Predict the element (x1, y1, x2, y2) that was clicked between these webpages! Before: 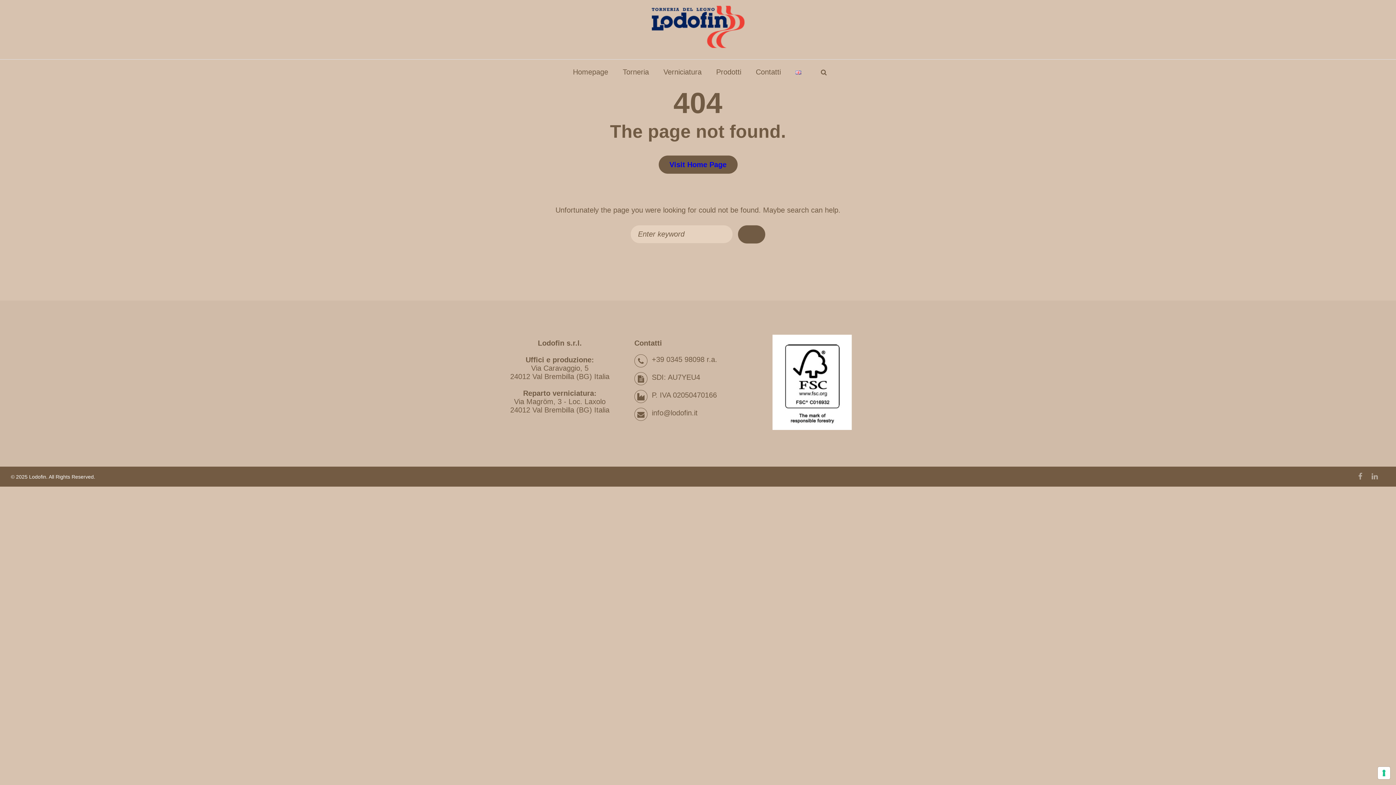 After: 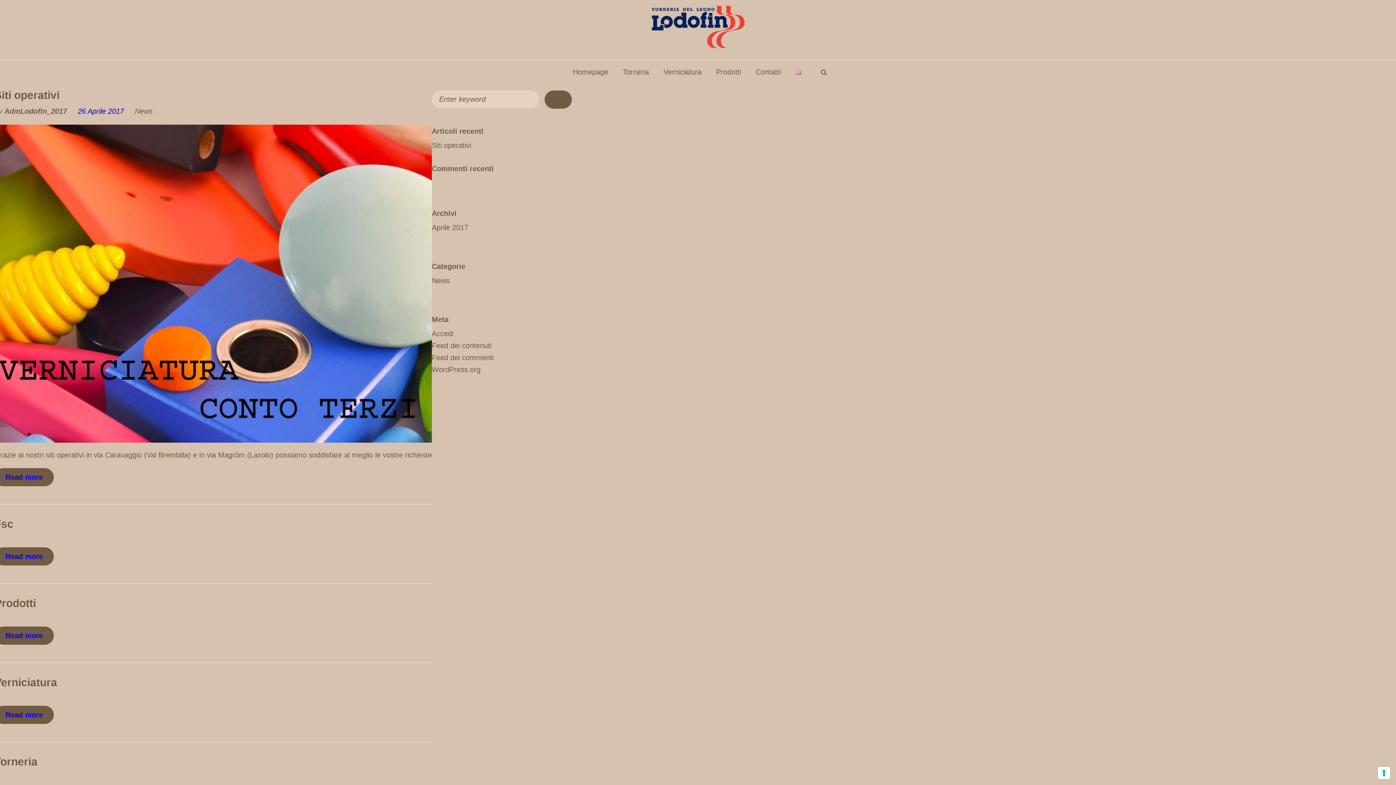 Action: bbox: (821, 80, 830, 87) label: search